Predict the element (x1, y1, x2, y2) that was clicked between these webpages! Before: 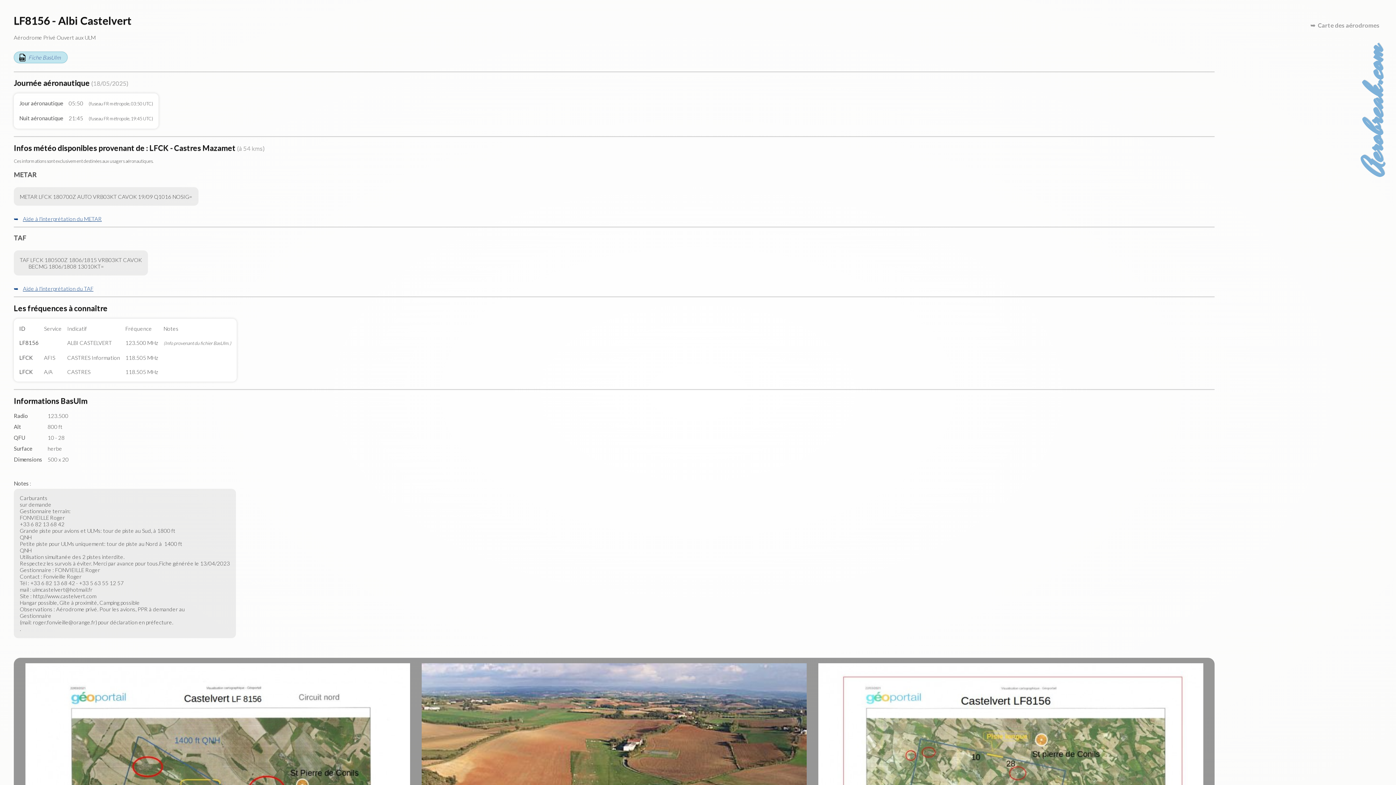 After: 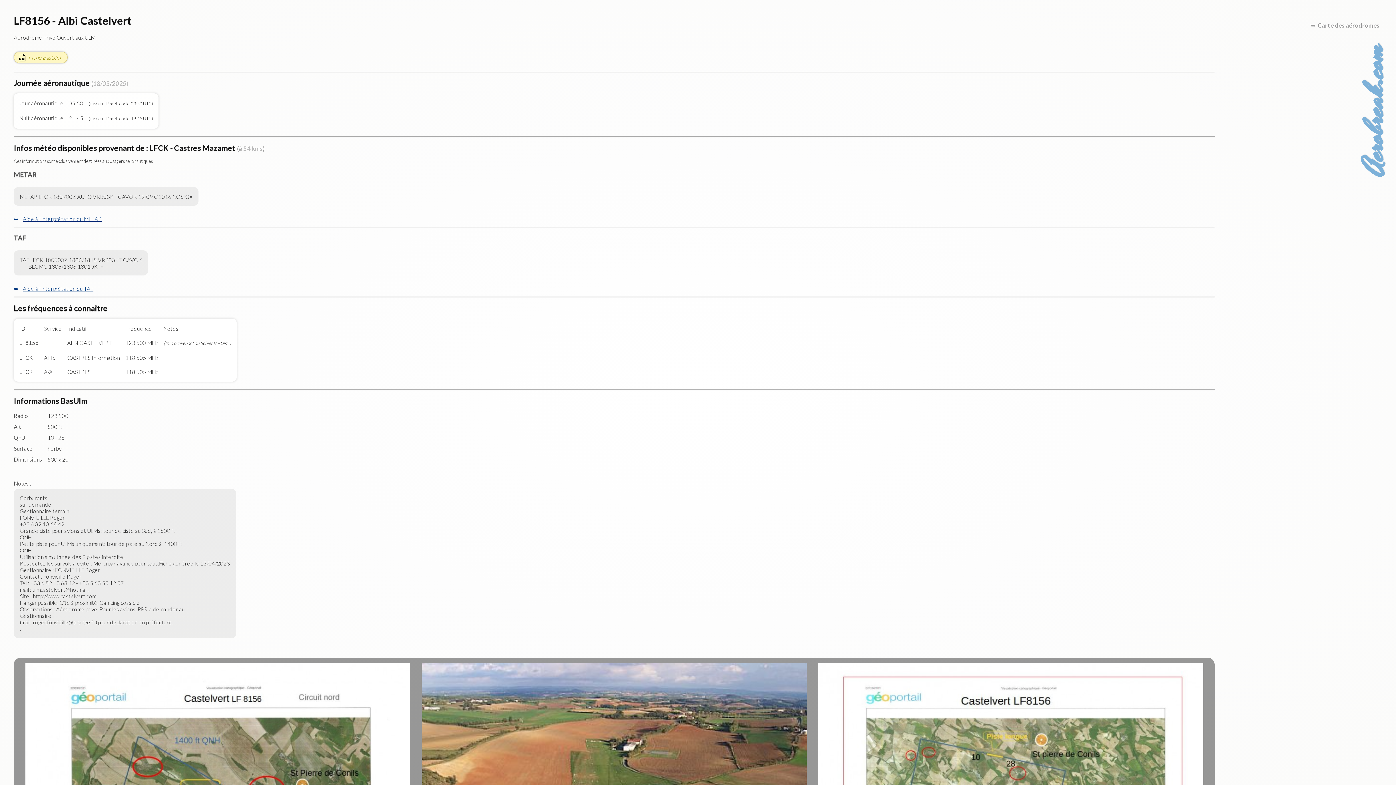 Action: bbox: (13, 51, 67, 63) label: Fiche BasUlm